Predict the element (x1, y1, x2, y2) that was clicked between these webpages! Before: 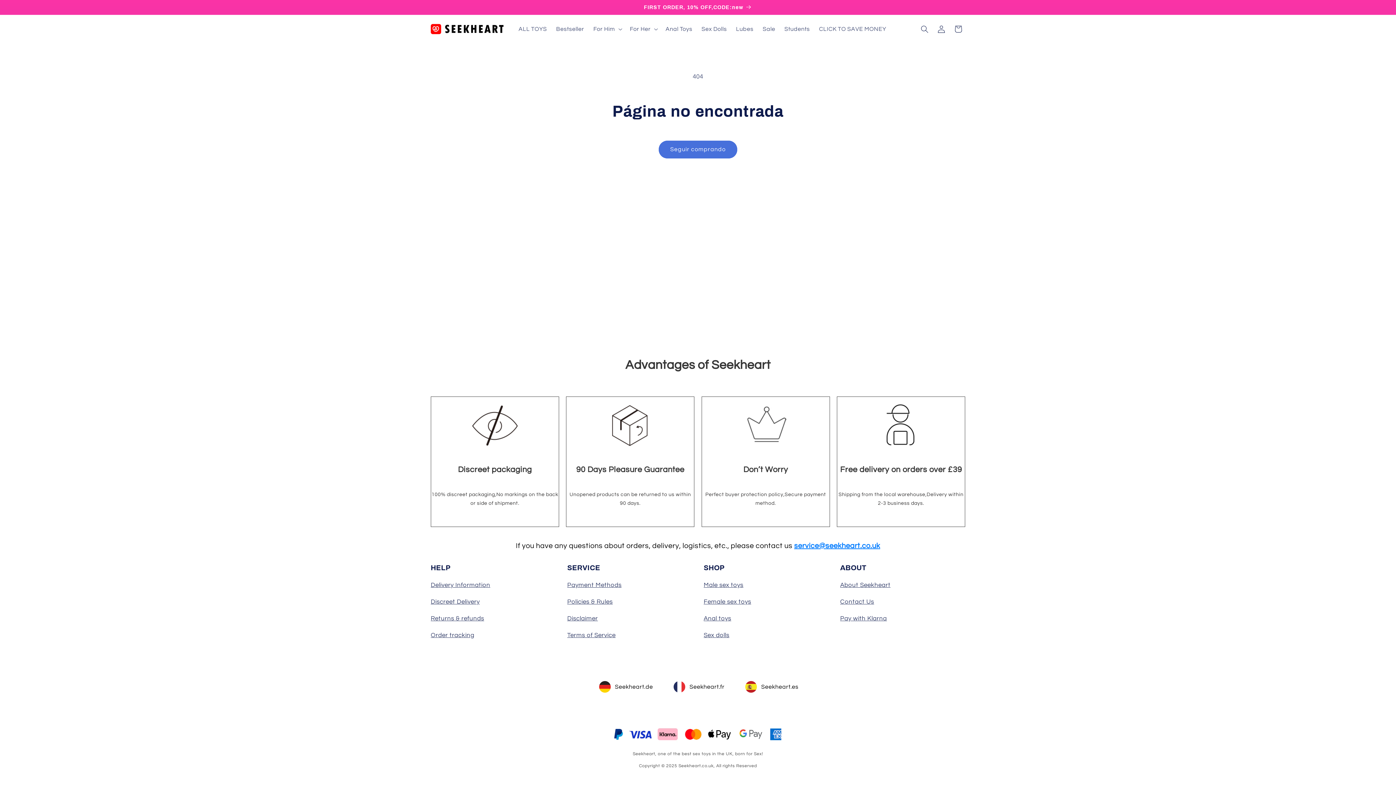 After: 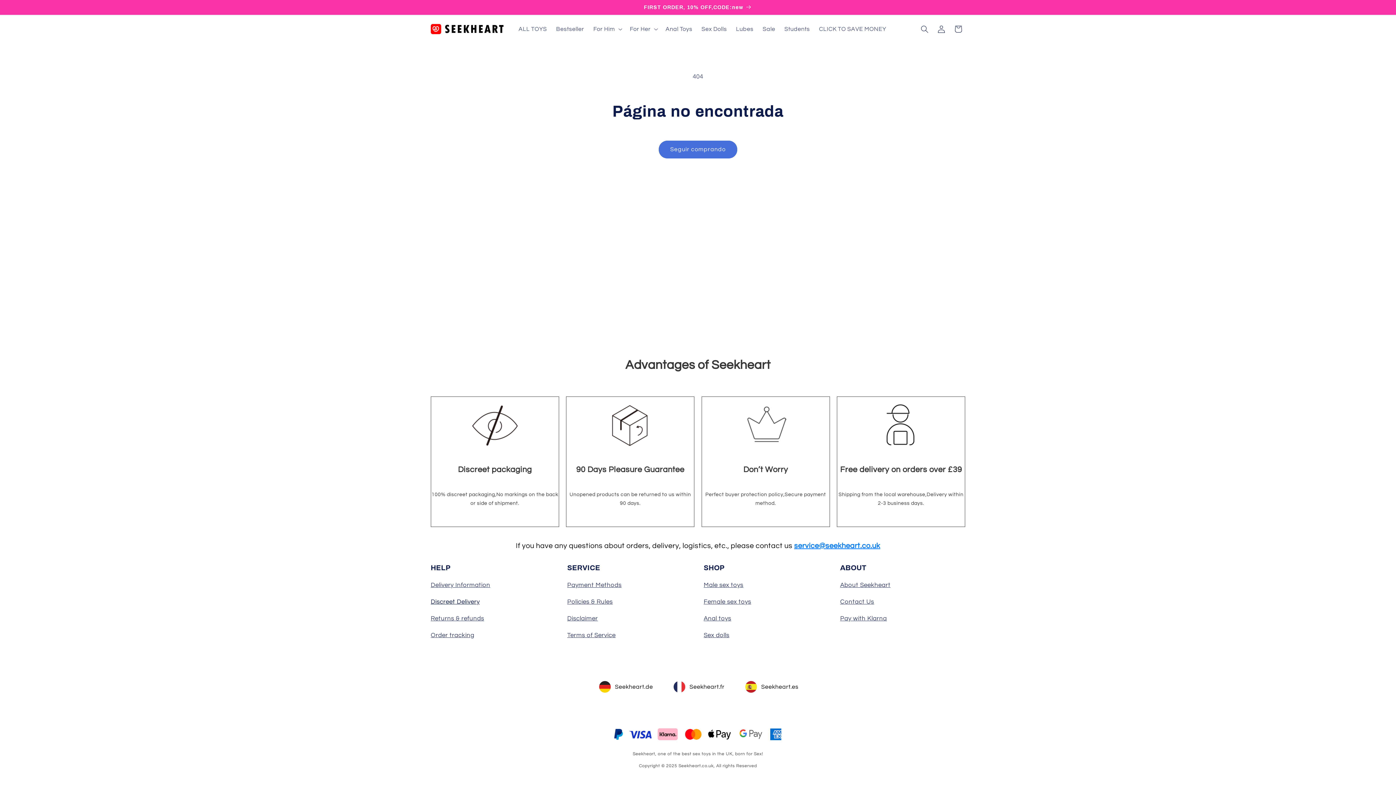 Action: bbox: (430, 598, 479, 605) label: Discreet Delivery